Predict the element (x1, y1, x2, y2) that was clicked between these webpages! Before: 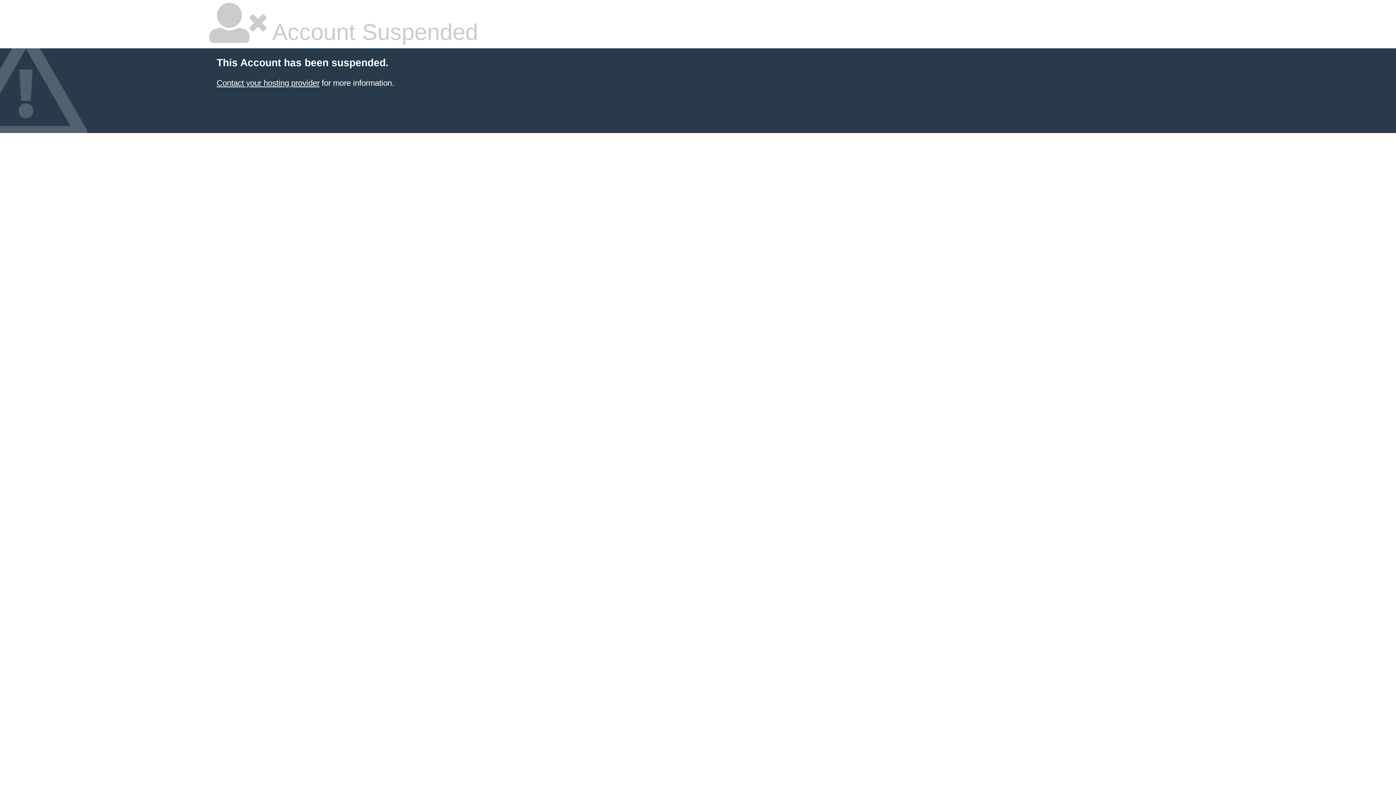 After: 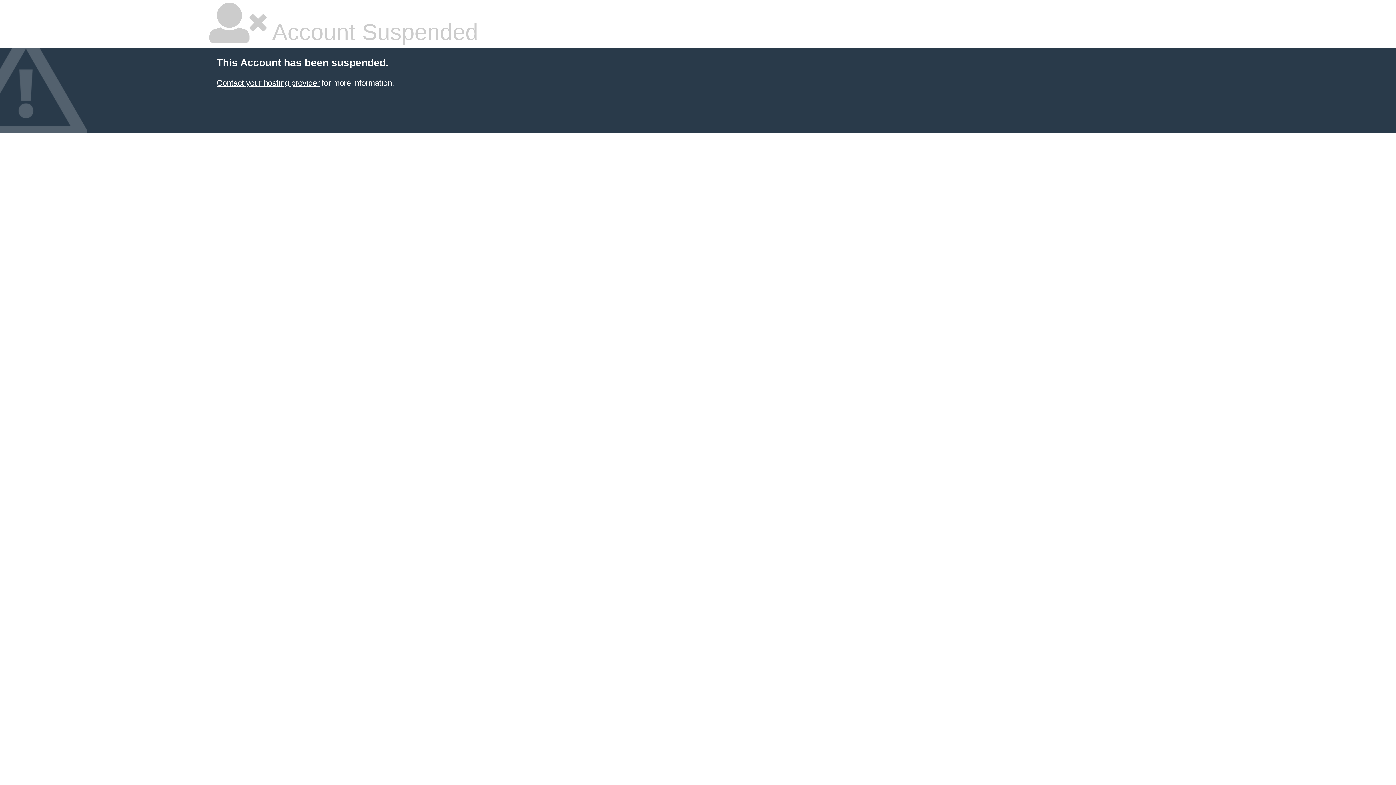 Action: bbox: (216, 78, 319, 87) label: Contact your hosting provider